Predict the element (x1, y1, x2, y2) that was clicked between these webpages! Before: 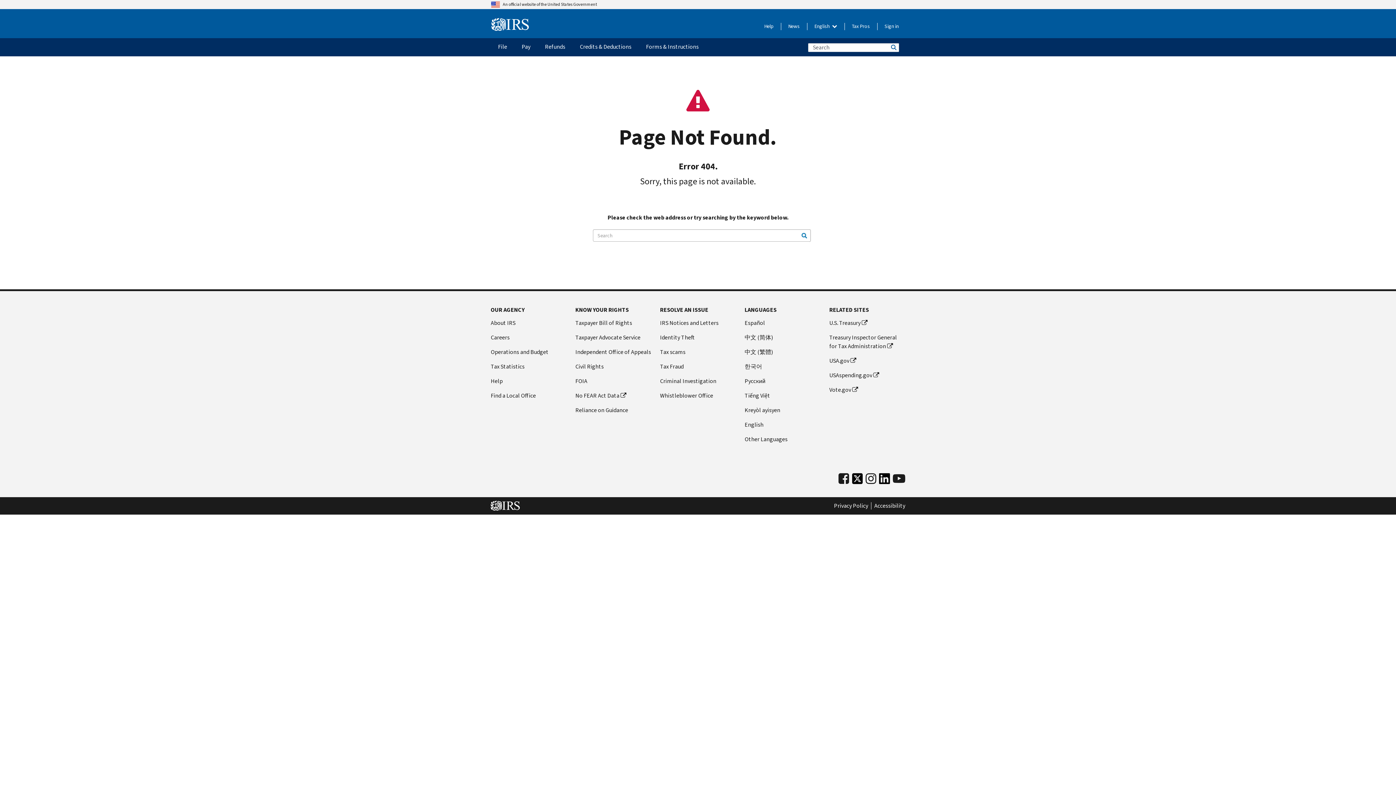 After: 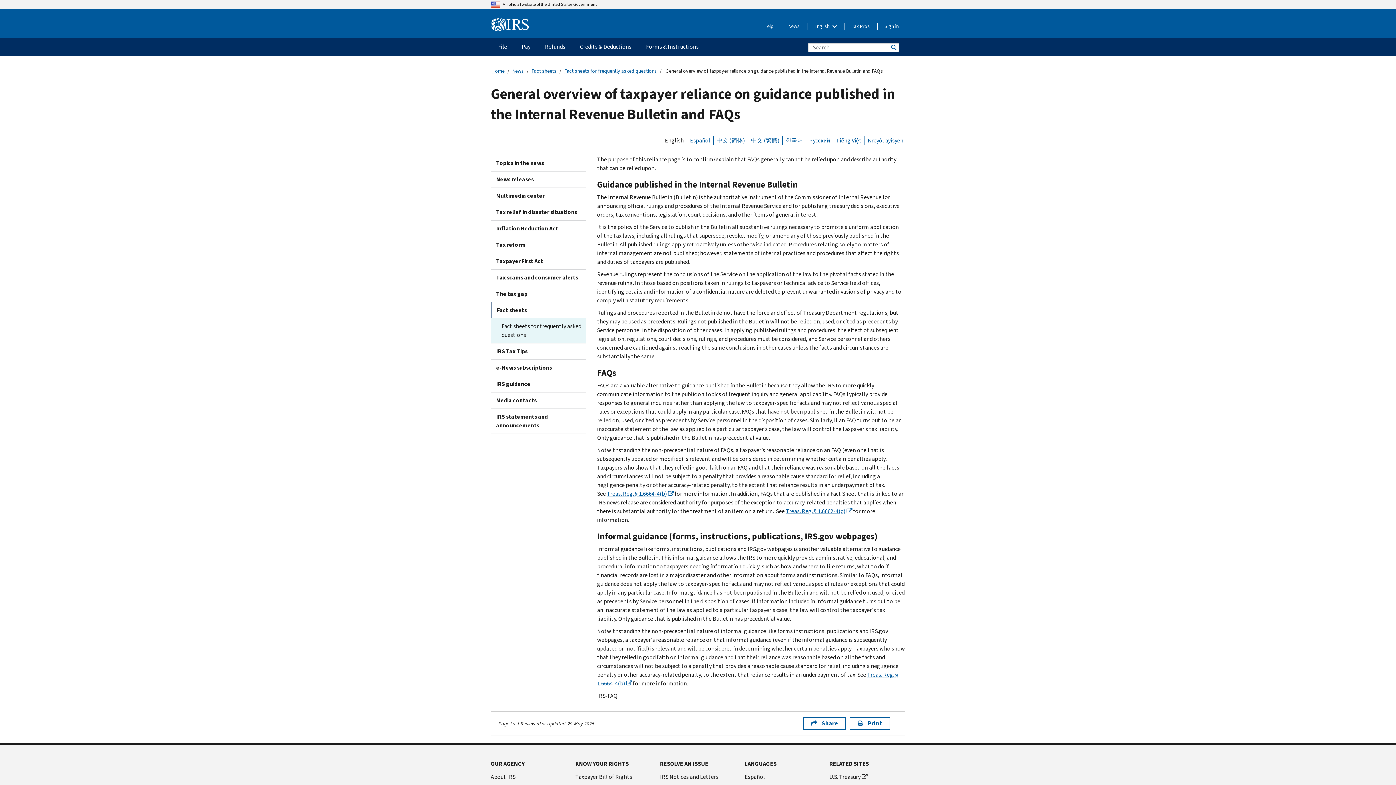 Action: label: Reliance on Guidance bbox: (575, 406, 651, 414)